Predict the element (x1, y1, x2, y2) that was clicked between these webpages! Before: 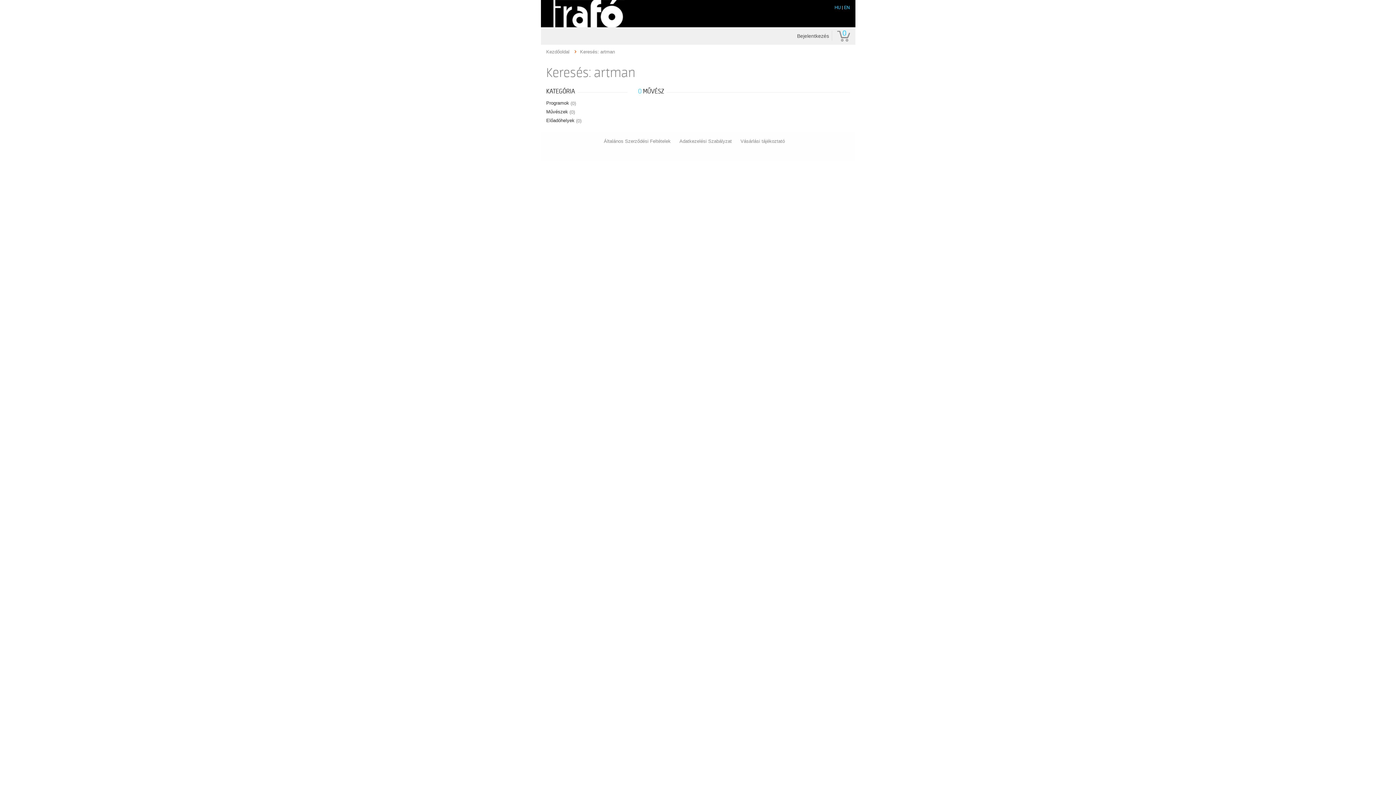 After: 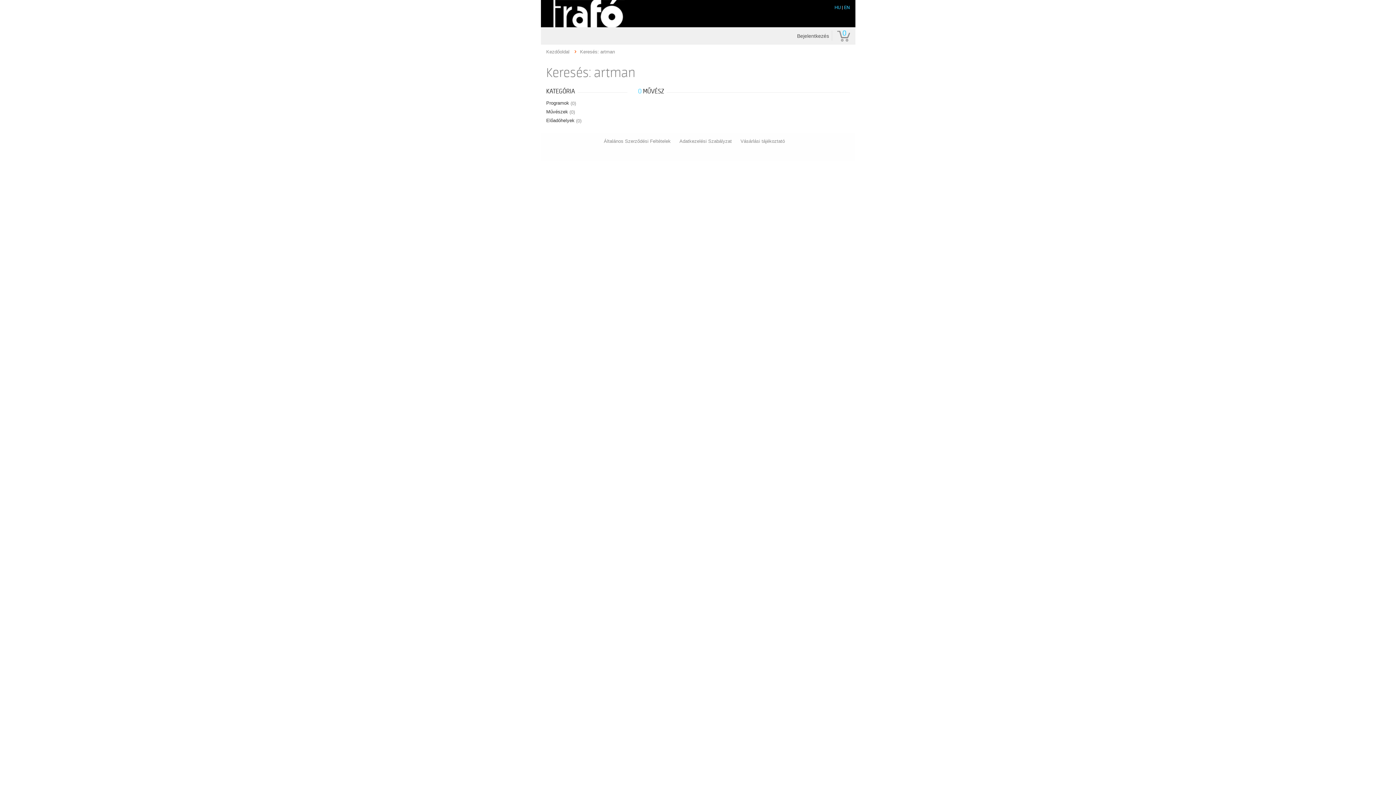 Action: label: Művészek (0) bbox: (546, 109, 575, 114)